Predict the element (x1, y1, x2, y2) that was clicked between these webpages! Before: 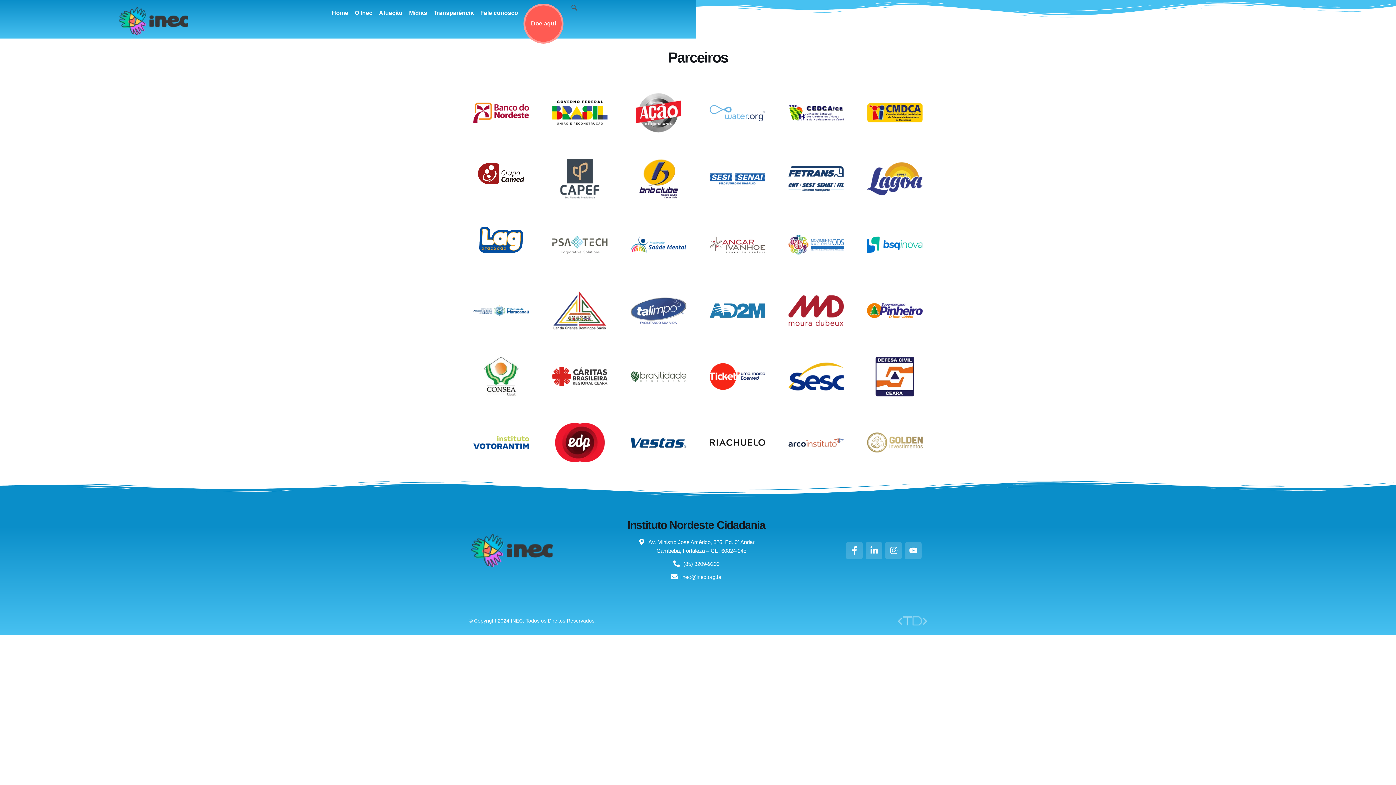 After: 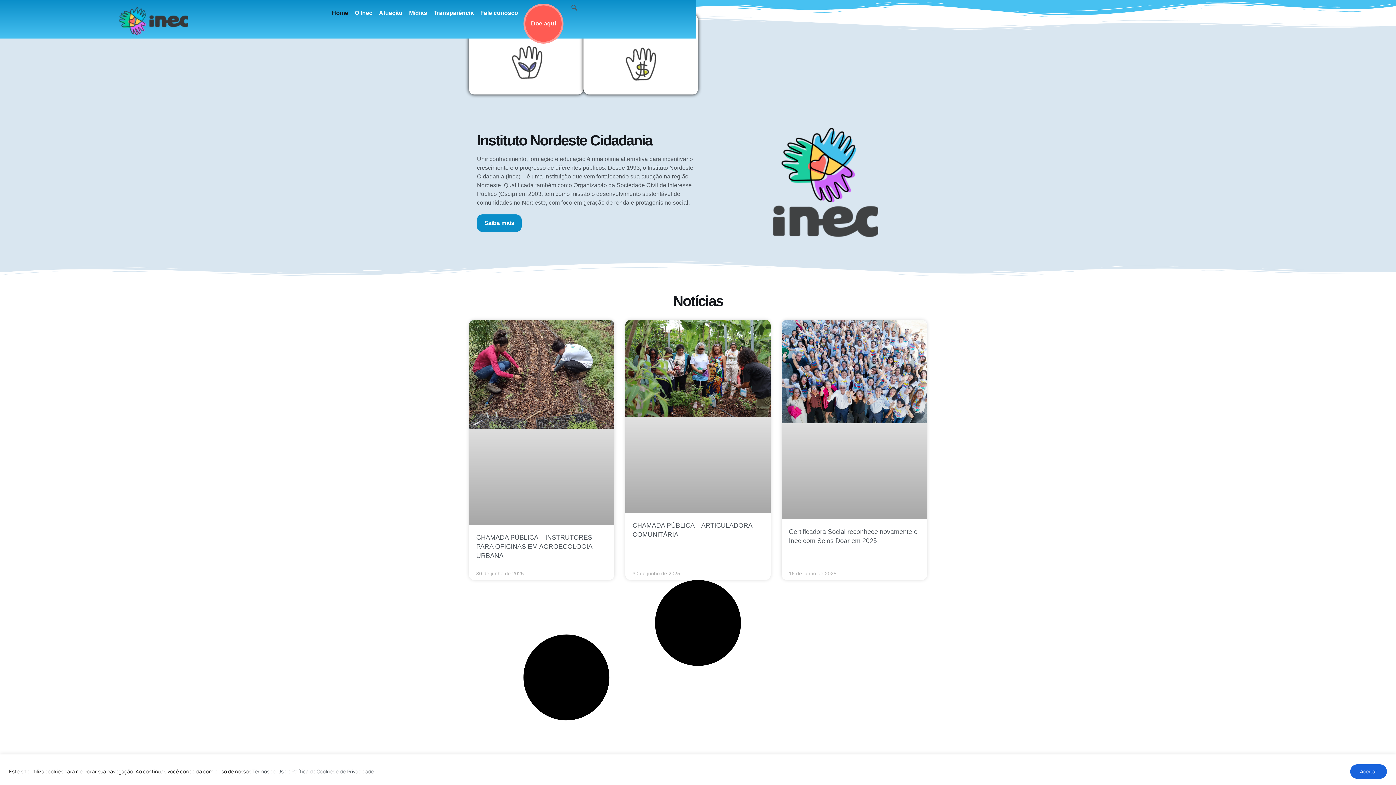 Action: bbox: (331, 7, 348, 18) label: Home